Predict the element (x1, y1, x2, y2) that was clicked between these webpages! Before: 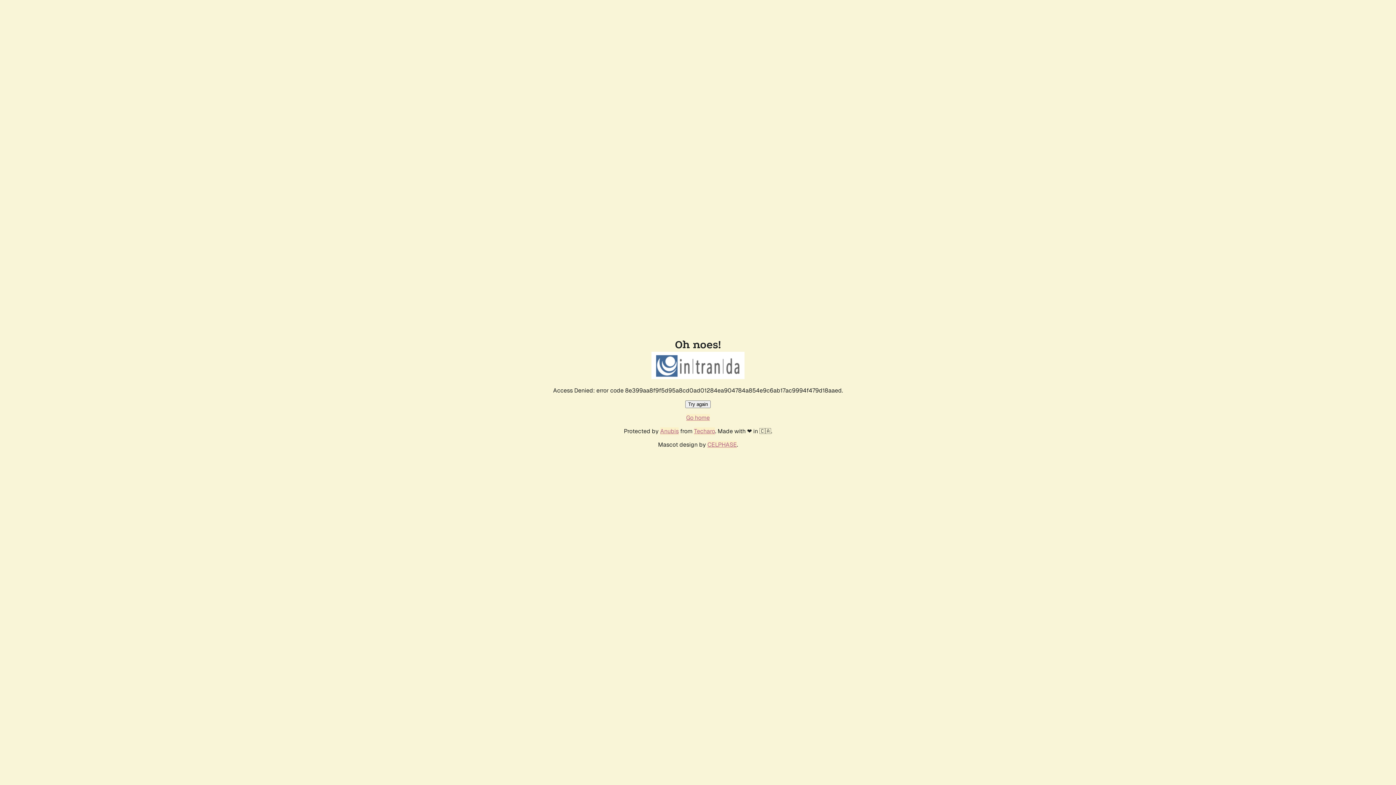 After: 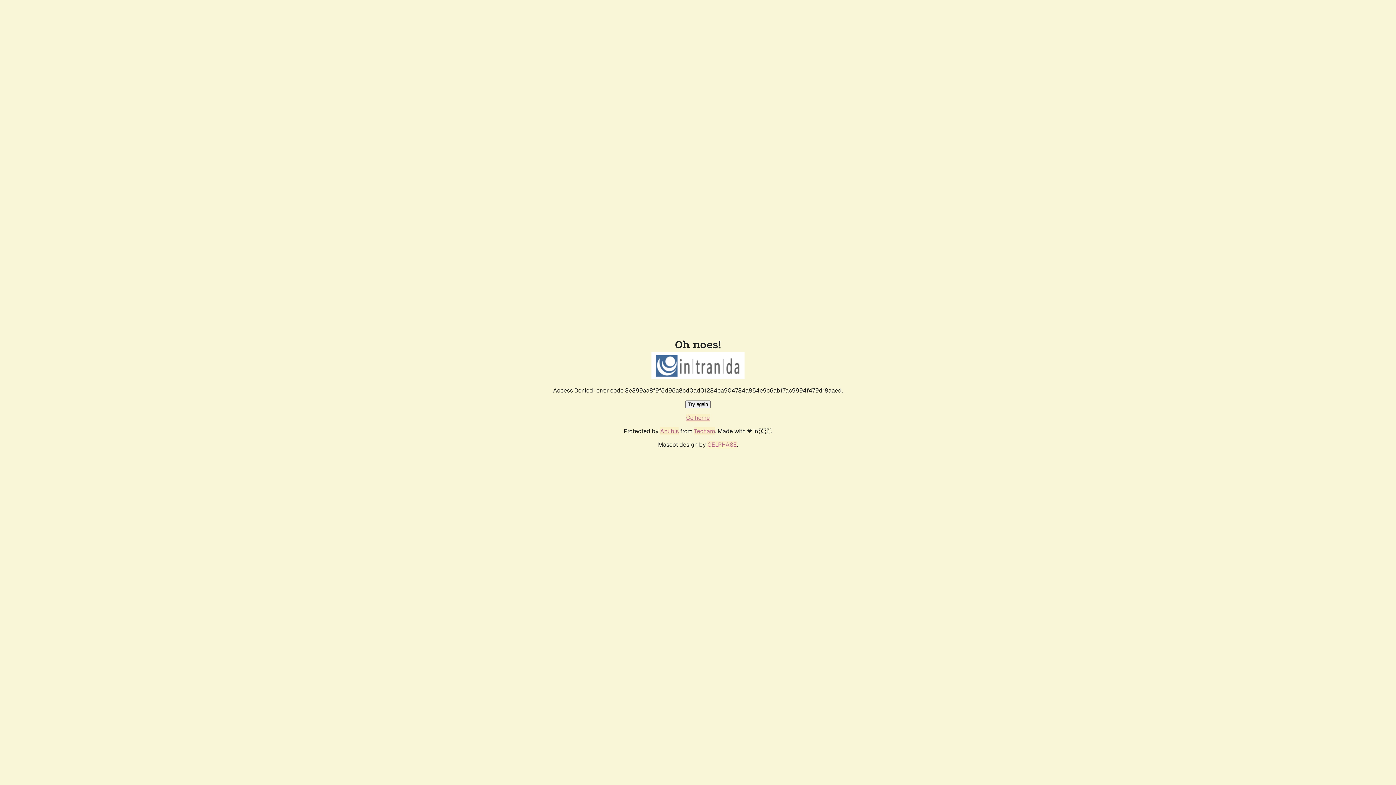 Action: bbox: (686, 414, 710, 421) label: Go home